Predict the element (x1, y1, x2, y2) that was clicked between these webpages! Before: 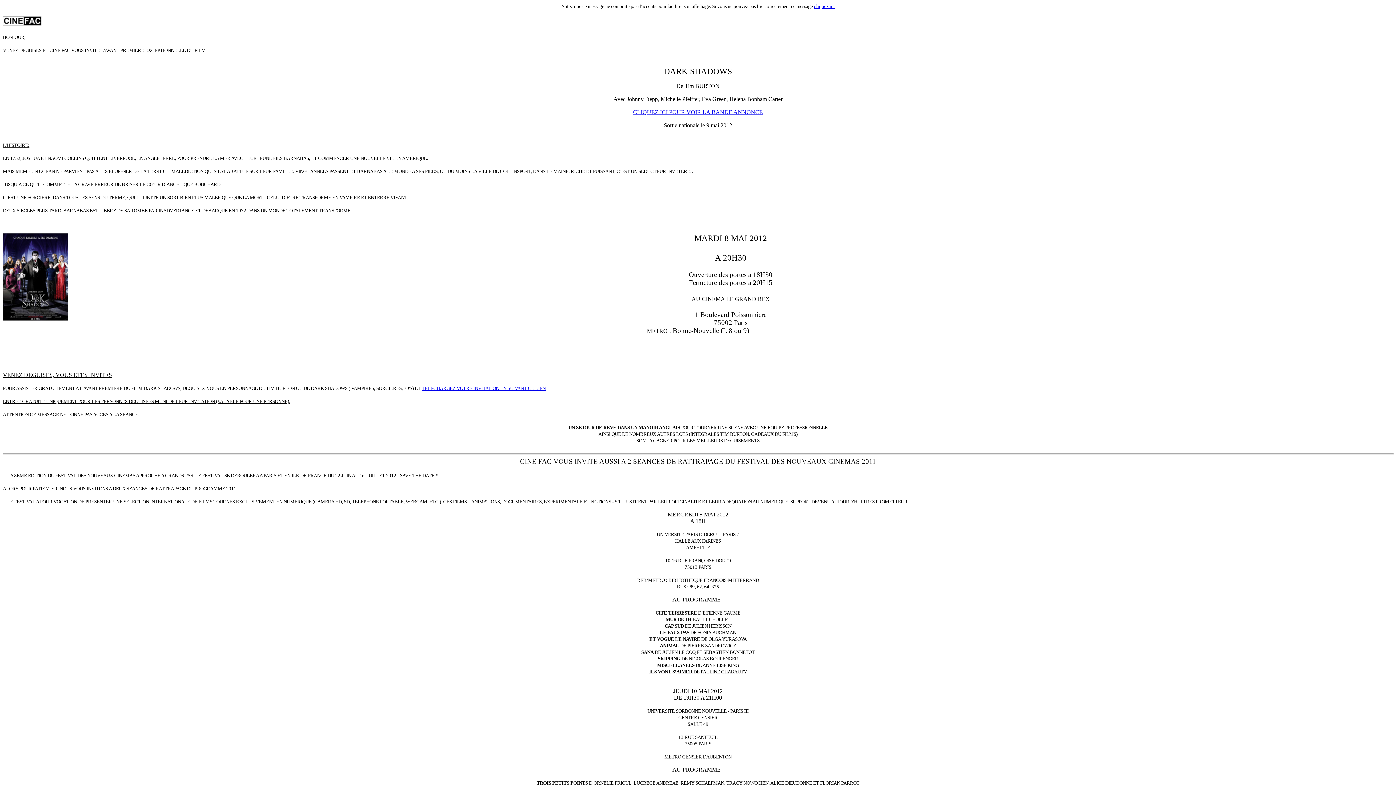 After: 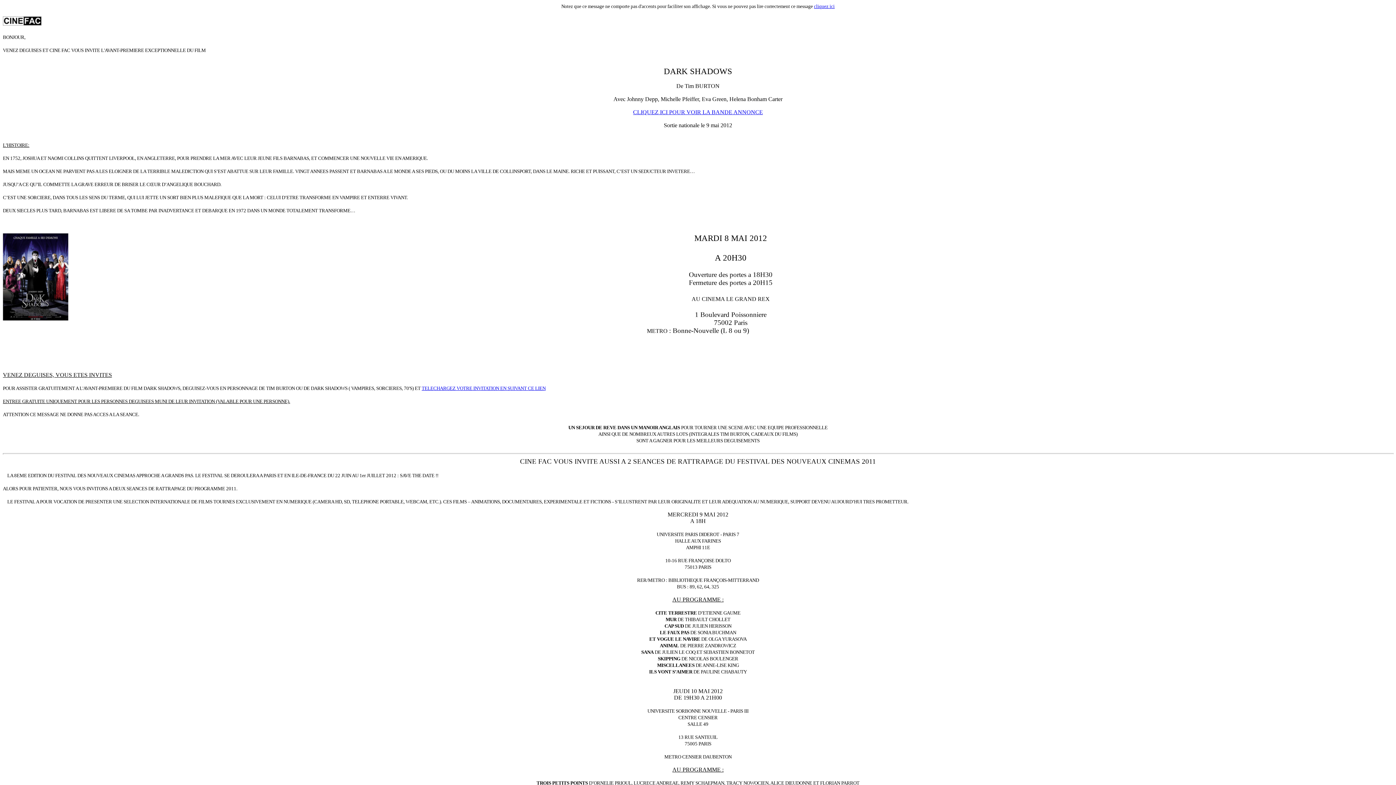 Action: bbox: (633, 109, 763, 115) label: CLIQUEZ ICI POUR VOIR LA BANDE ANNONCE